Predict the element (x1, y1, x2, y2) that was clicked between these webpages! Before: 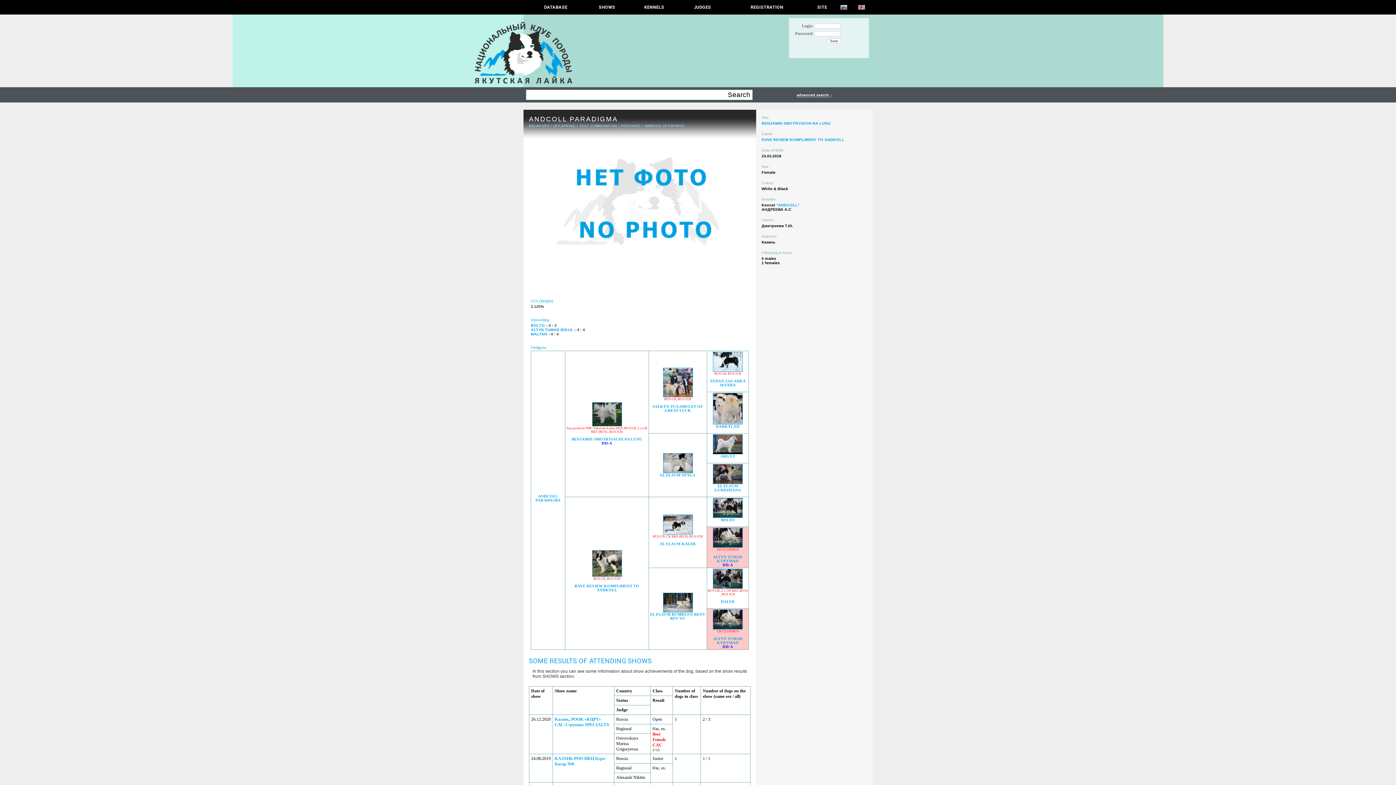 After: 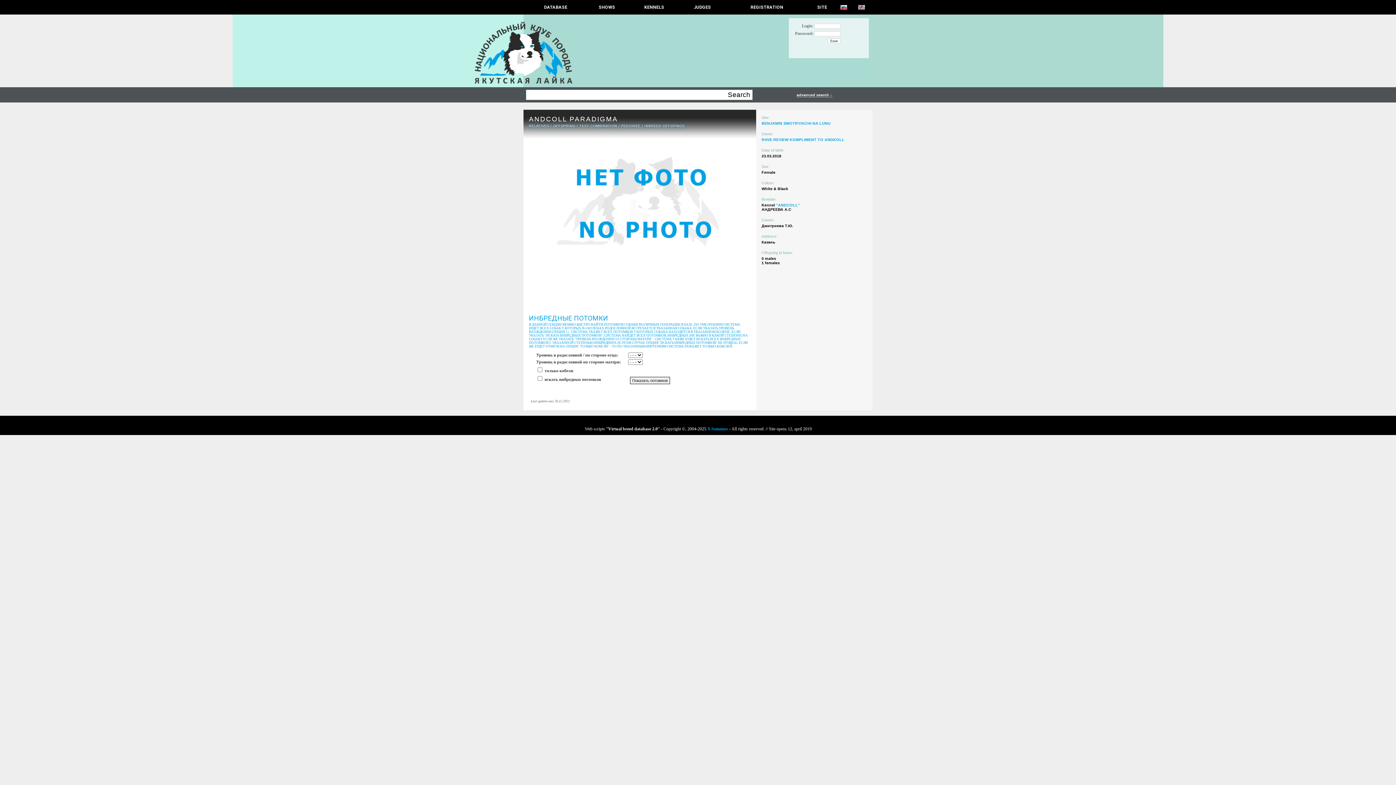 Action: label: INBREED OFFSPINGS bbox: (644, 124, 684, 128)